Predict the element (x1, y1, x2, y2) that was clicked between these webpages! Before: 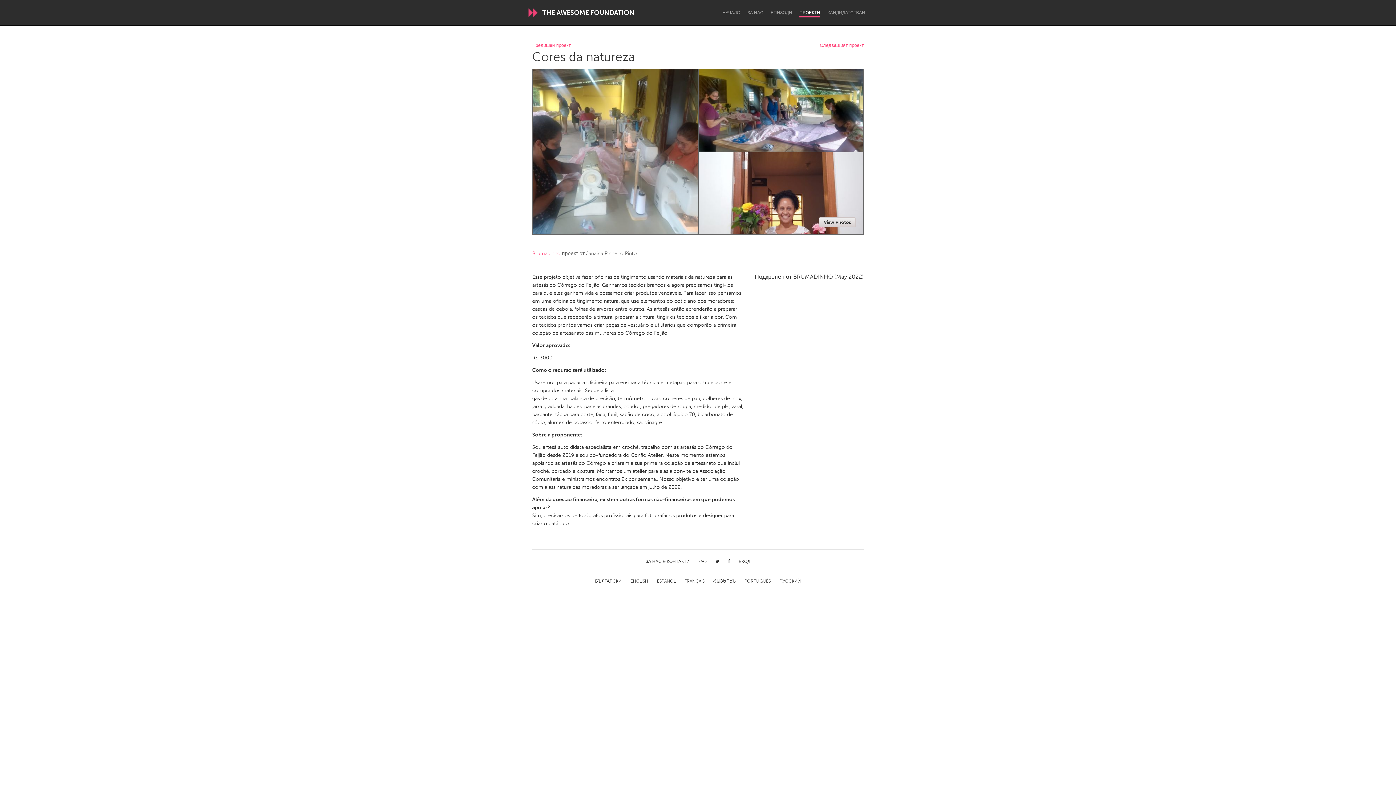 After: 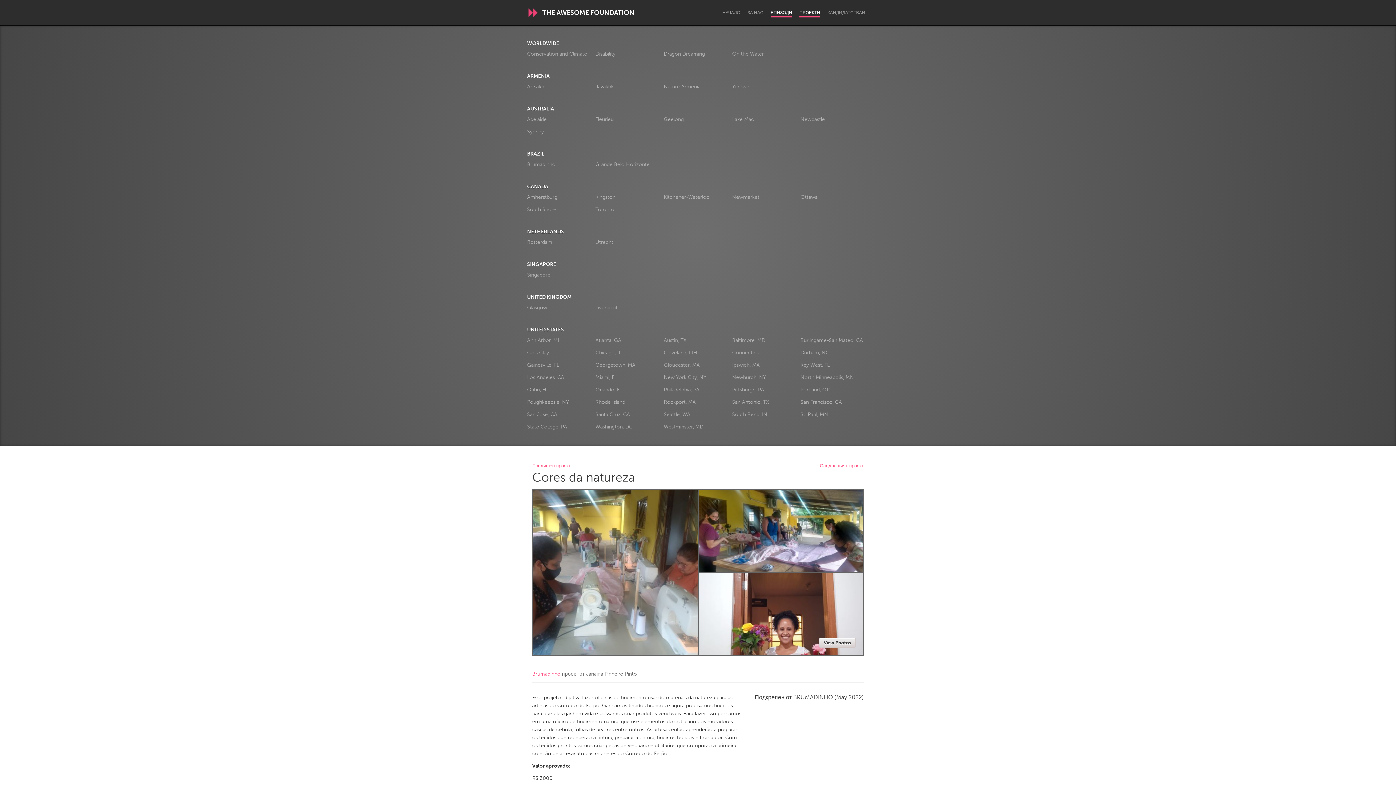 Action: bbox: (770, 10, 792, 16) label: ЕПИЗОДИ